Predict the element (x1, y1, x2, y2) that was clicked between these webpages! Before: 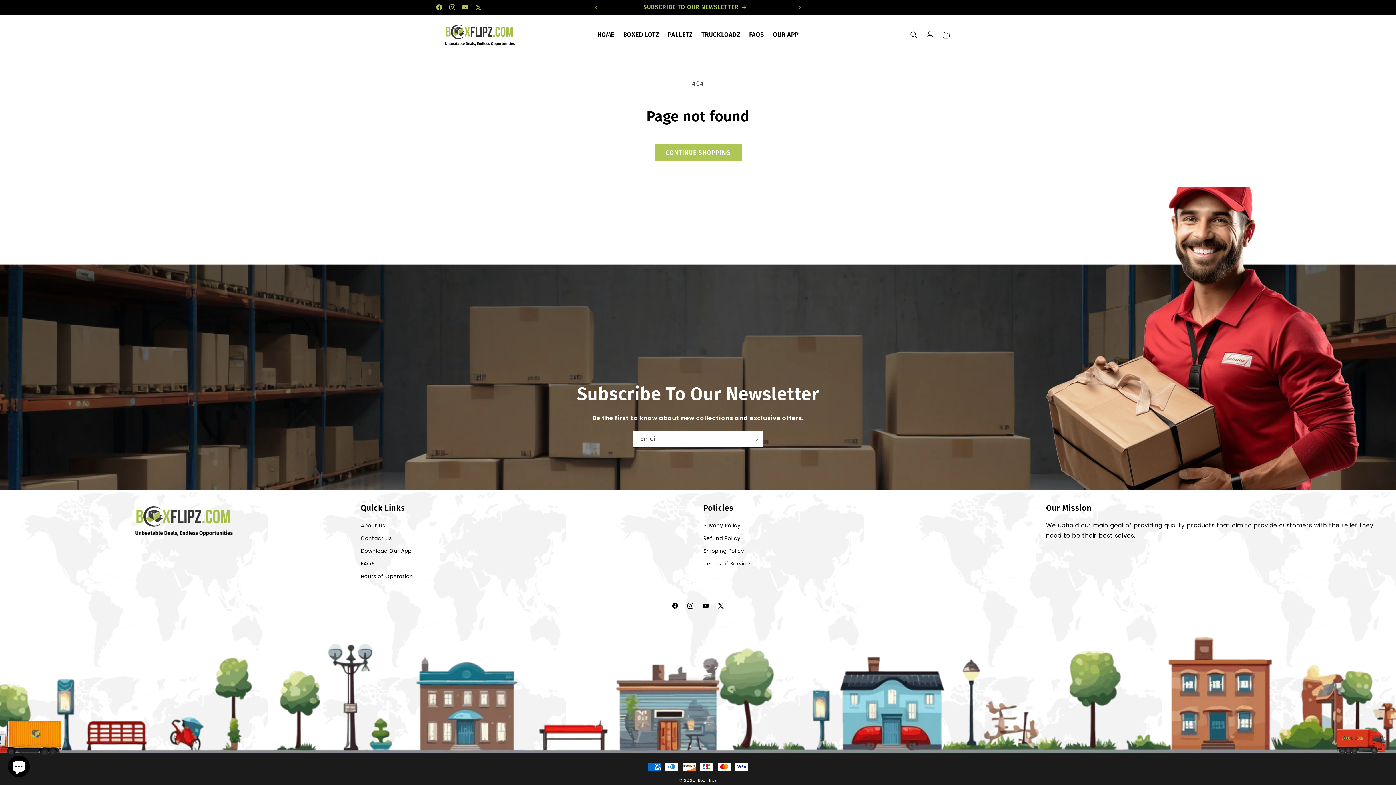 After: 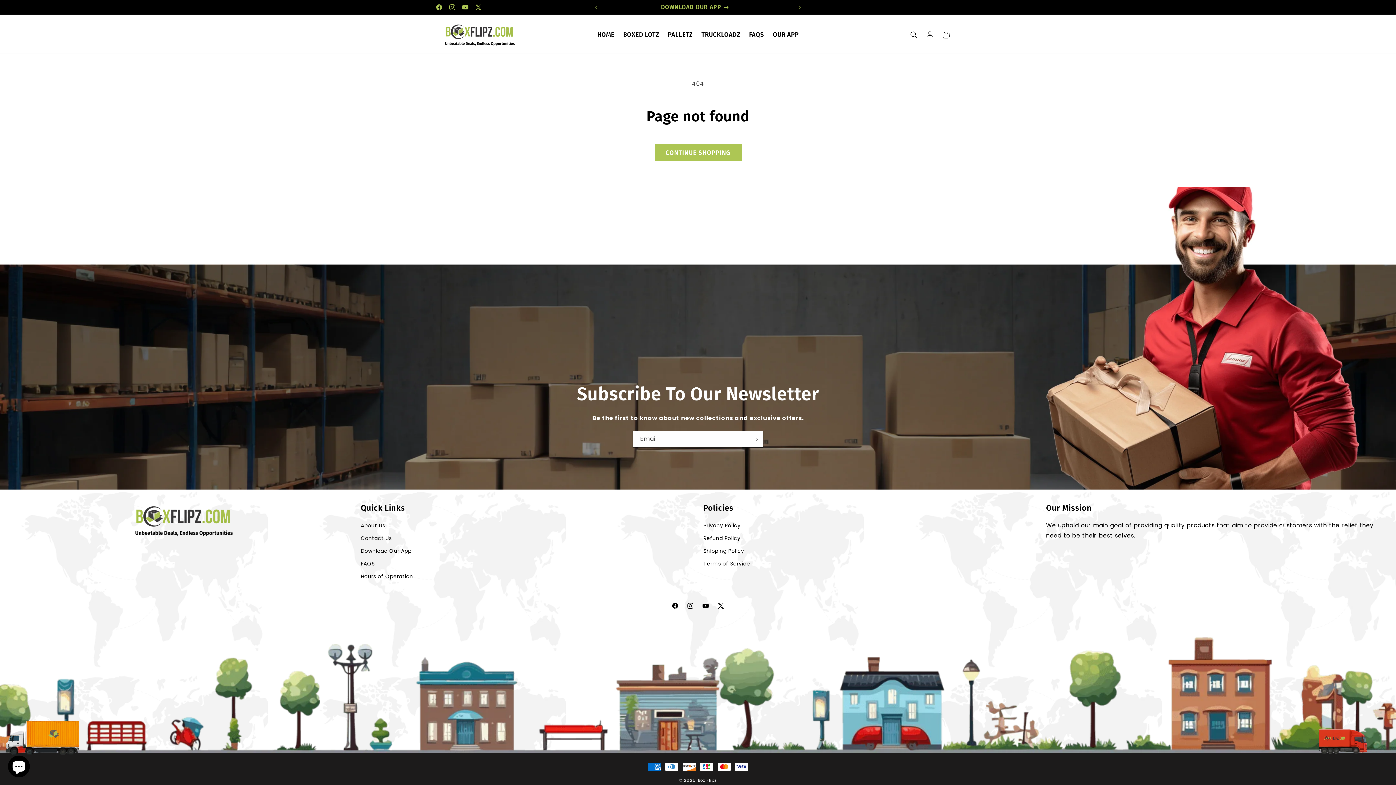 Action: bbox: (713, 598, 728, 613) label: X (Twitter)